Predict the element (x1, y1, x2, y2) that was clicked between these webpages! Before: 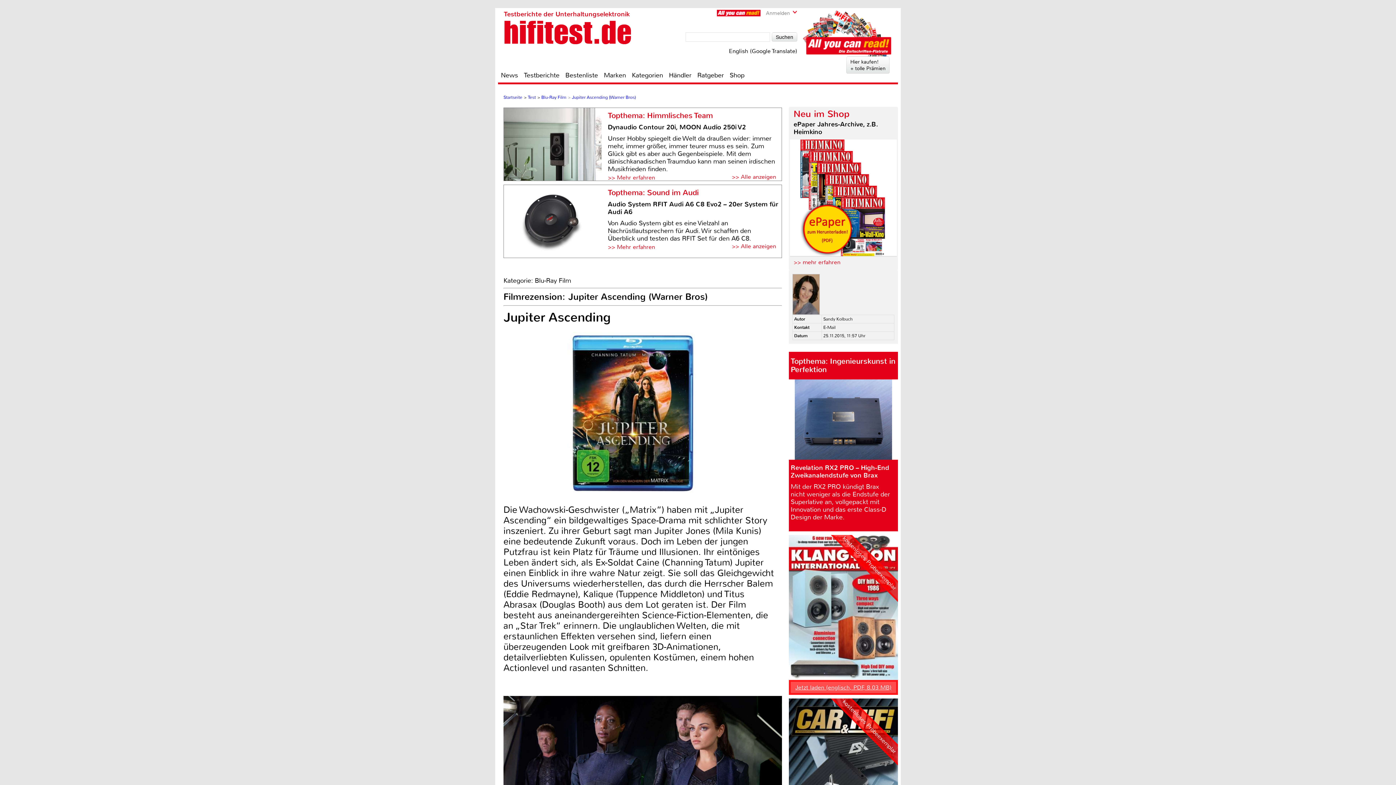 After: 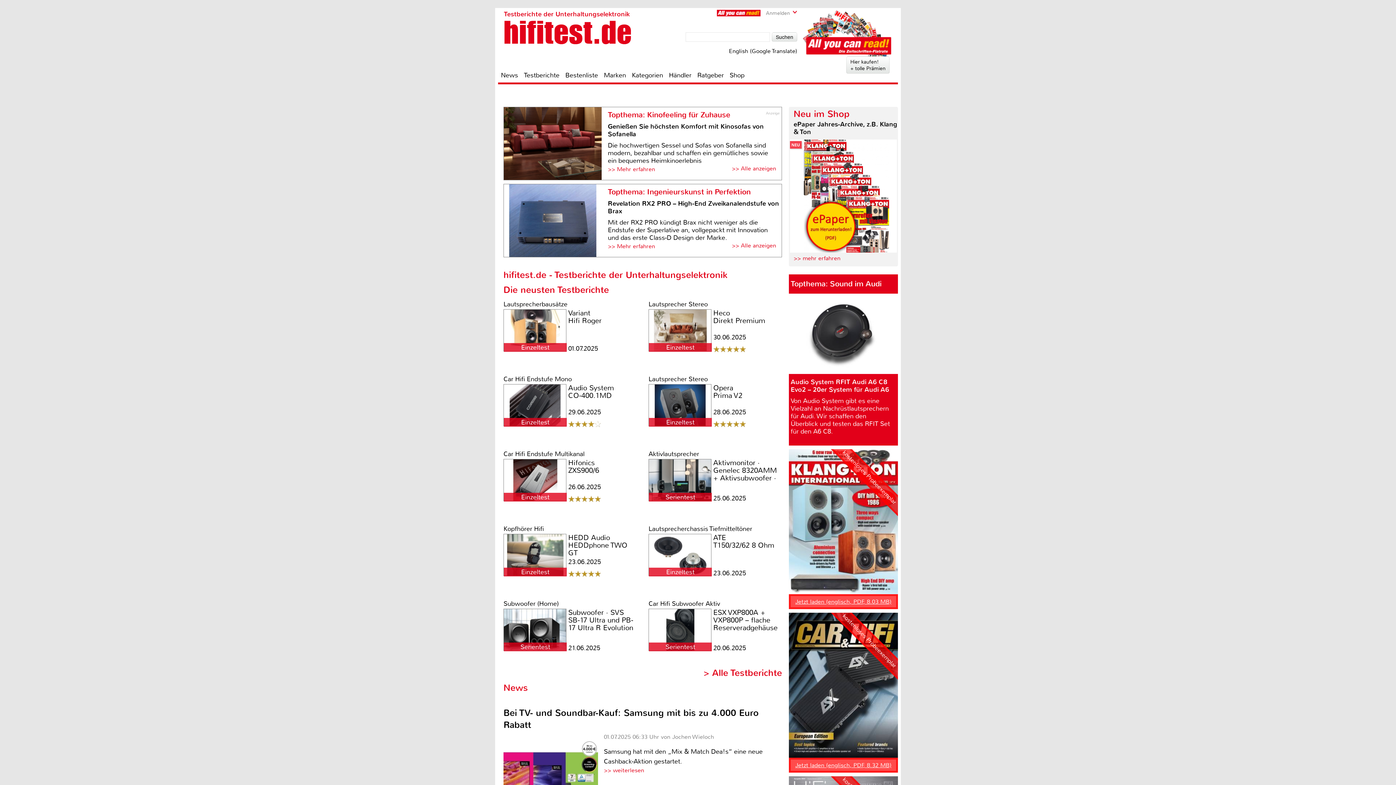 Action: bbox: (503, 94, 522, 100) label: Startseite